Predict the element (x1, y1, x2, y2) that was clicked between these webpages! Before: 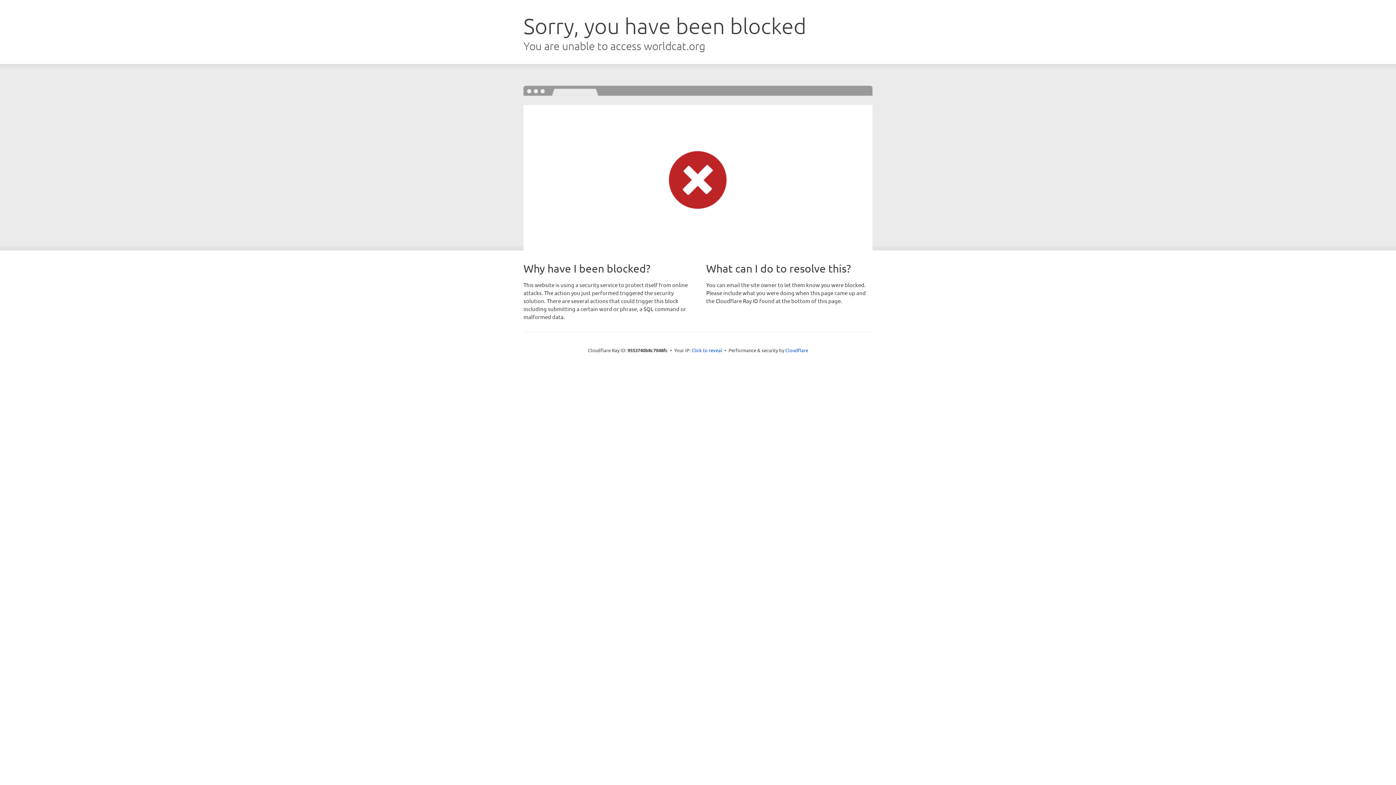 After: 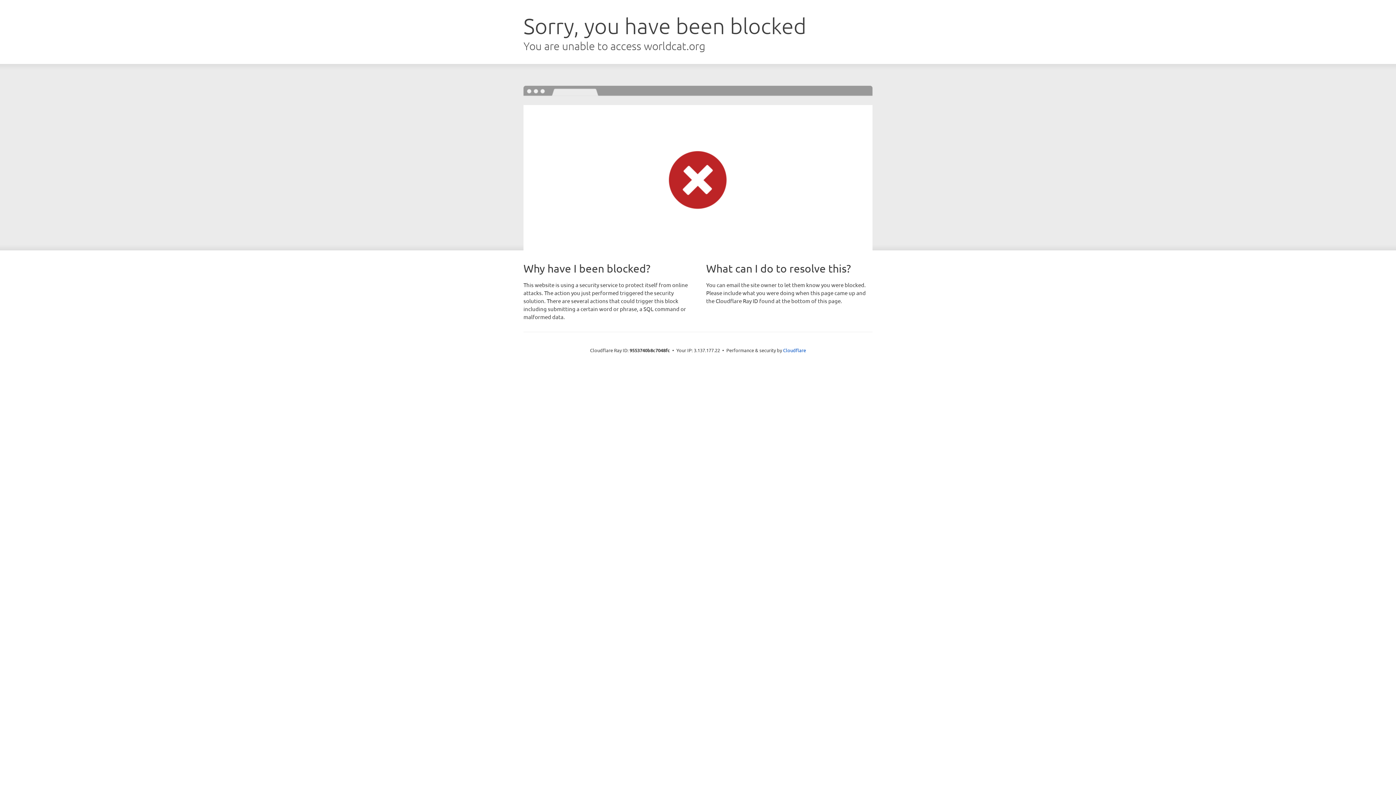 Action: bbox: (691, 346, 722, 353) label: Click to reveal